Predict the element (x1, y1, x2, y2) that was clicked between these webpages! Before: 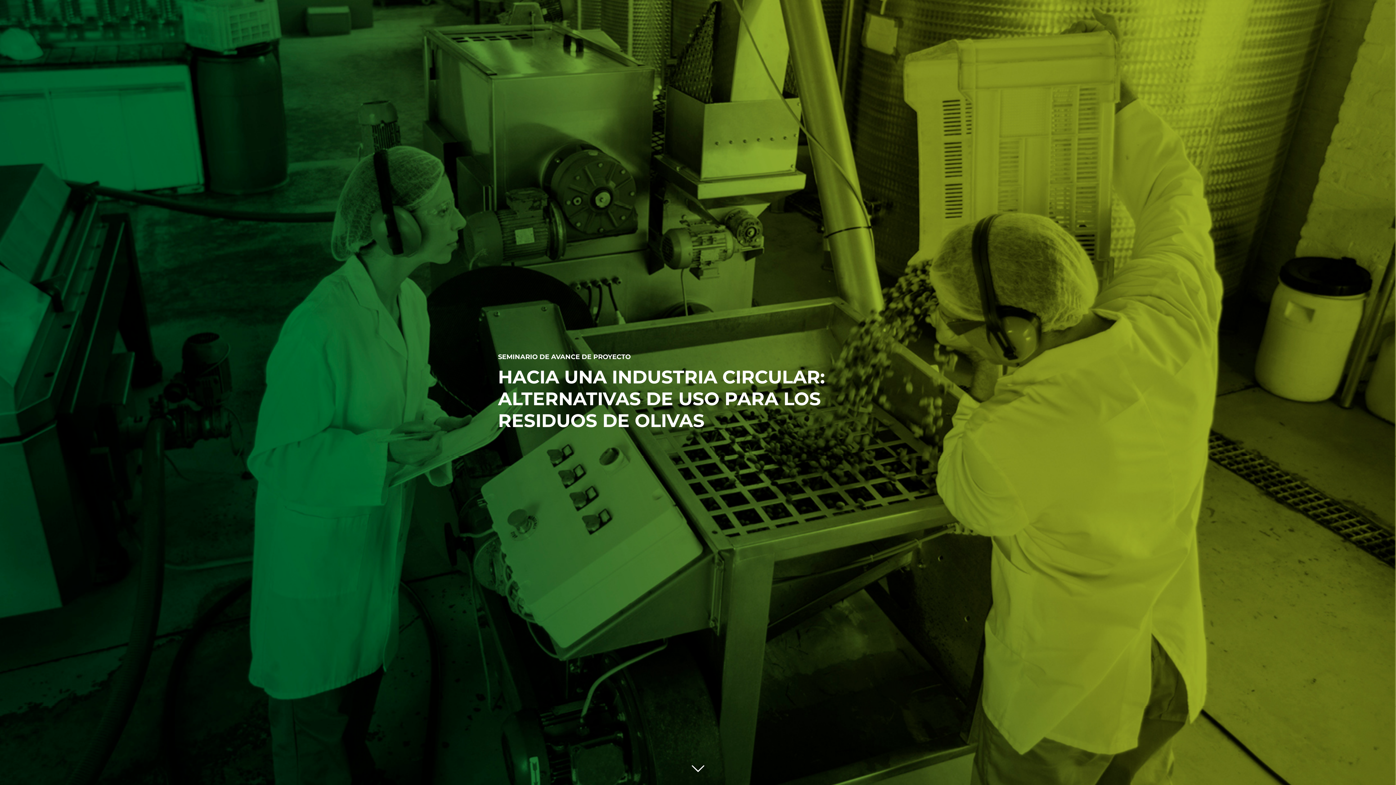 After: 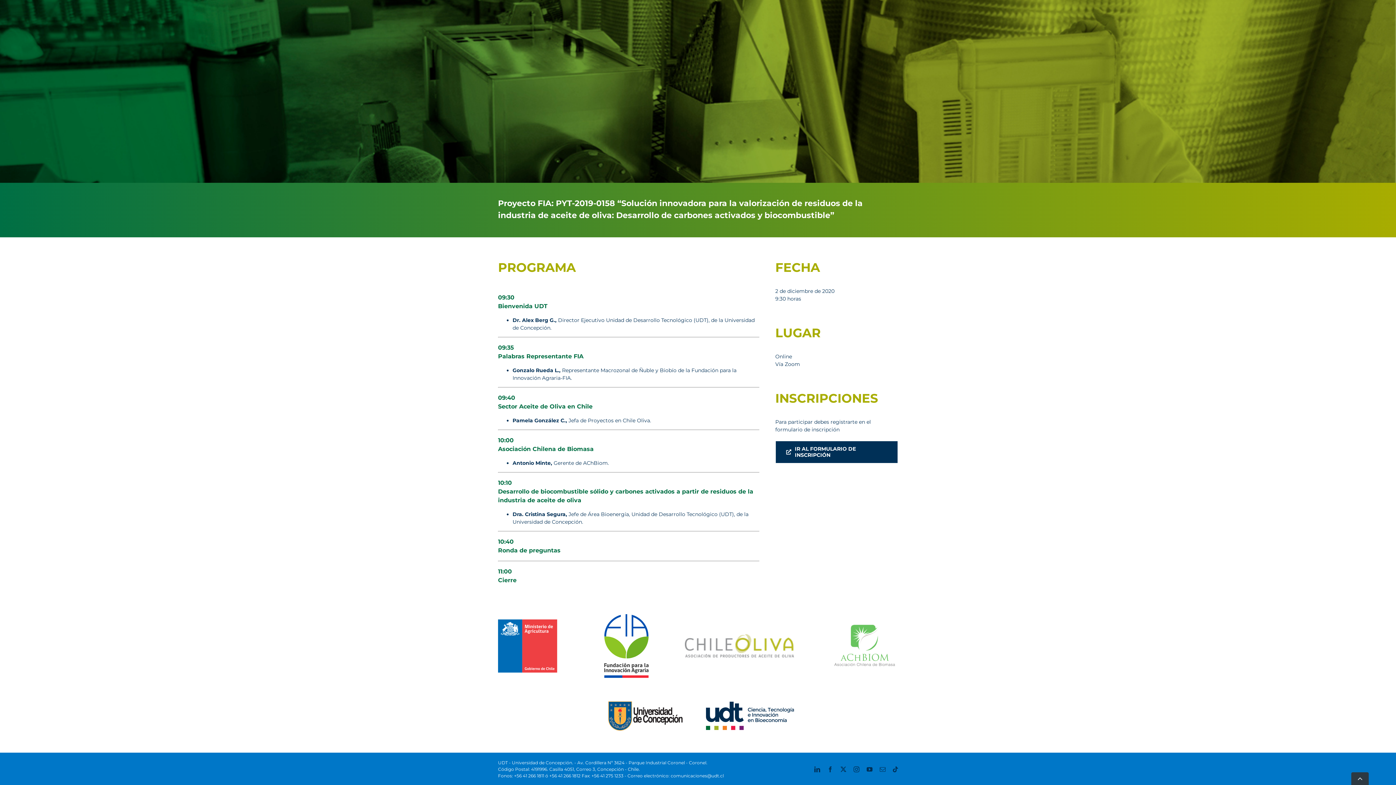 Action: bbox: (690, 761, 705, 776)